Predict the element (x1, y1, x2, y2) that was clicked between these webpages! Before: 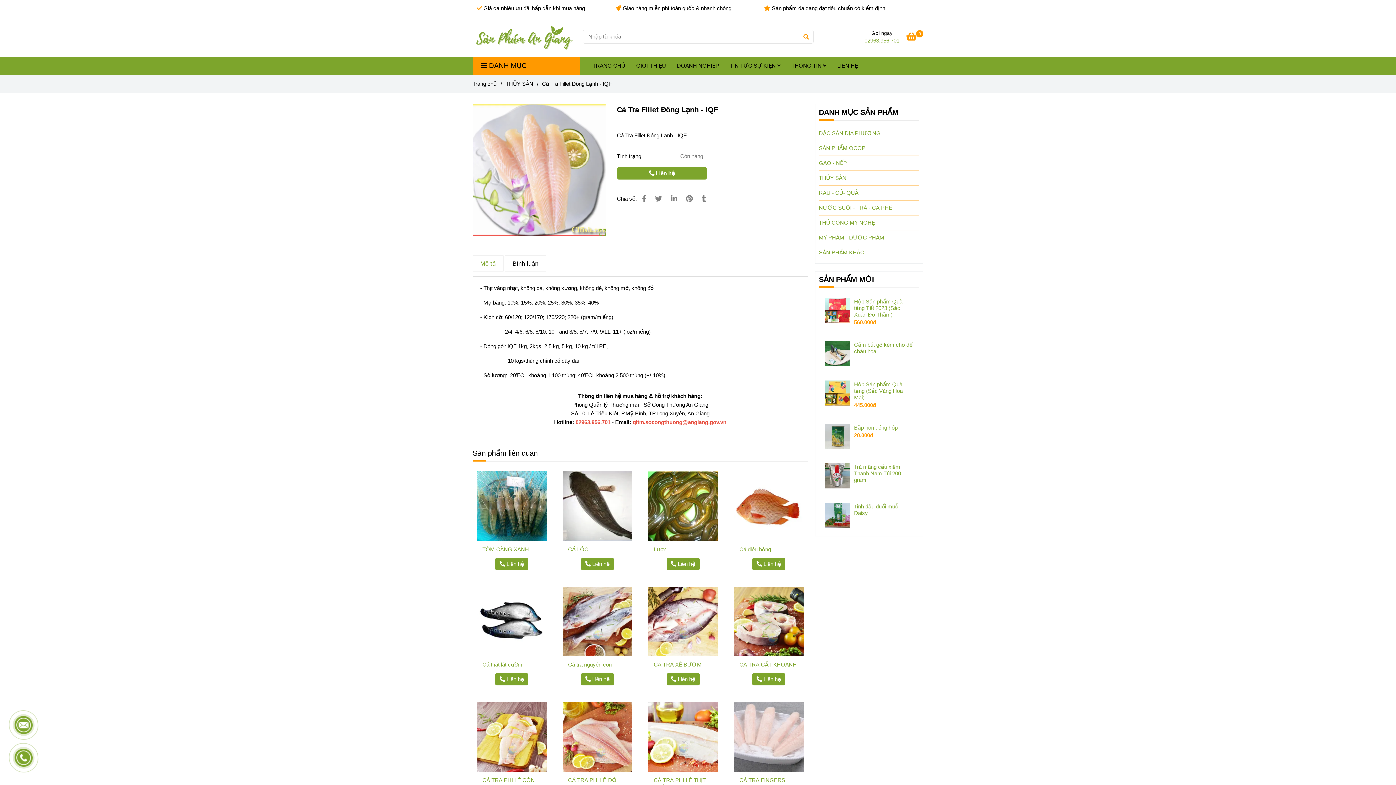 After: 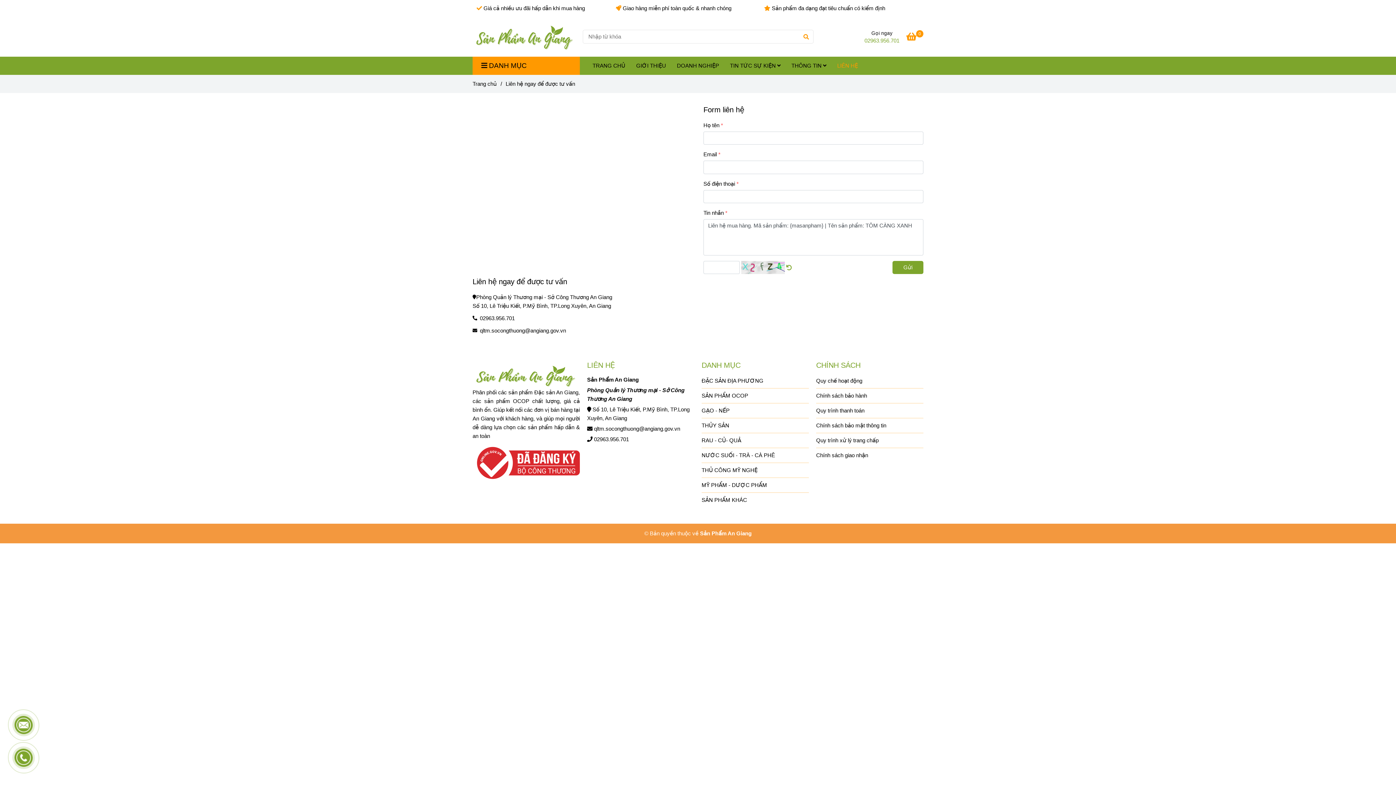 Action: bbox: (495, 558, 528, 570) label: Cá Tra Fillet Đông Lạnh - IQF